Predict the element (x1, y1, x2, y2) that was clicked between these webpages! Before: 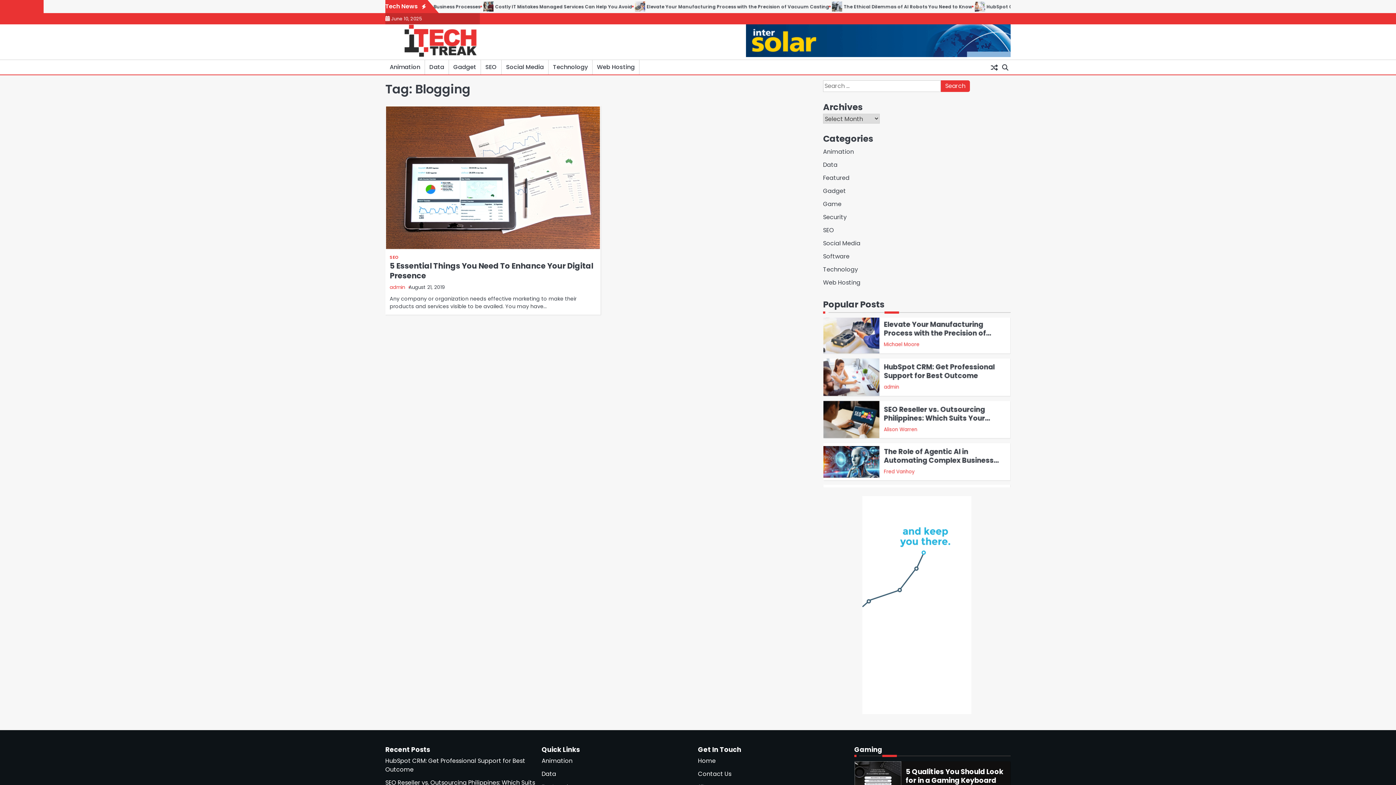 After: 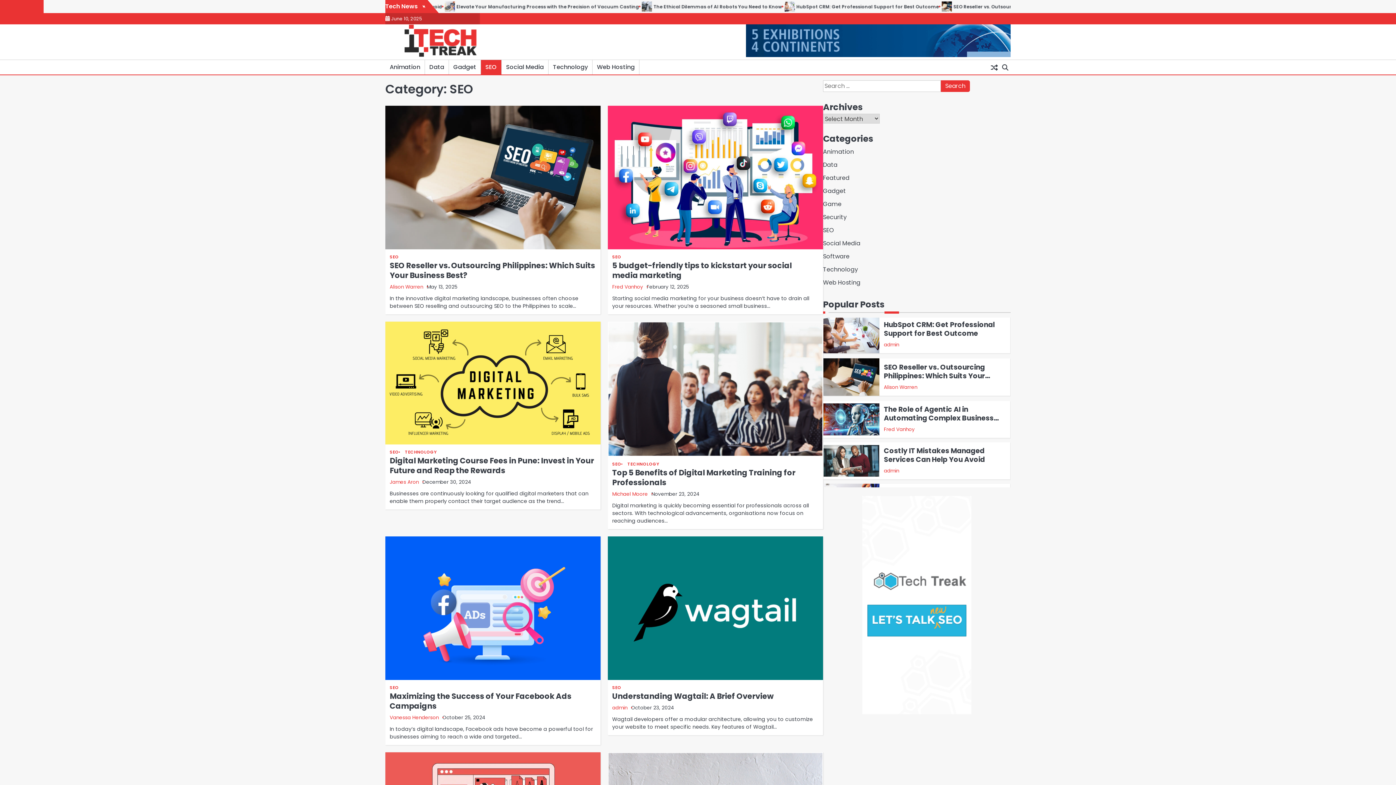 Action: label: SEO bbox: (823, 226, 834, 234)